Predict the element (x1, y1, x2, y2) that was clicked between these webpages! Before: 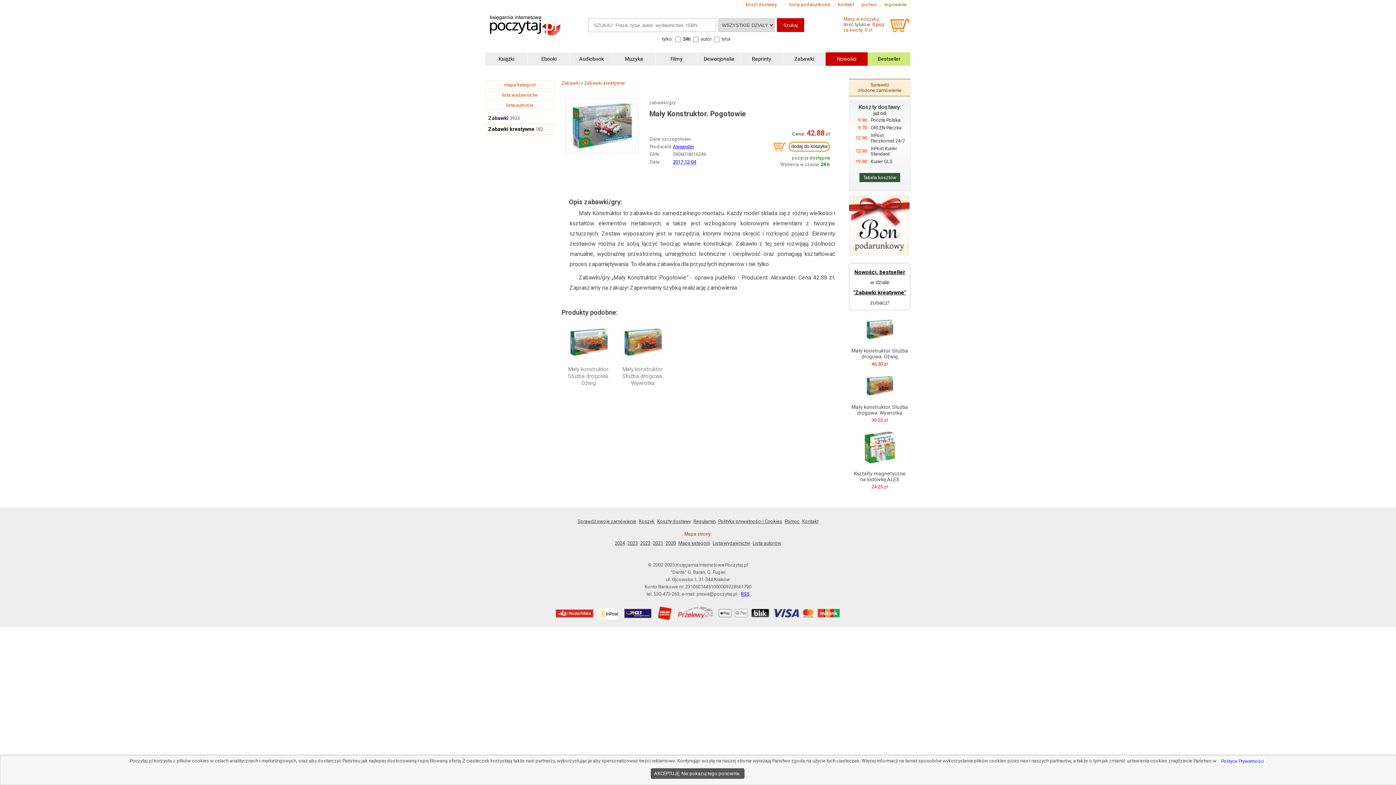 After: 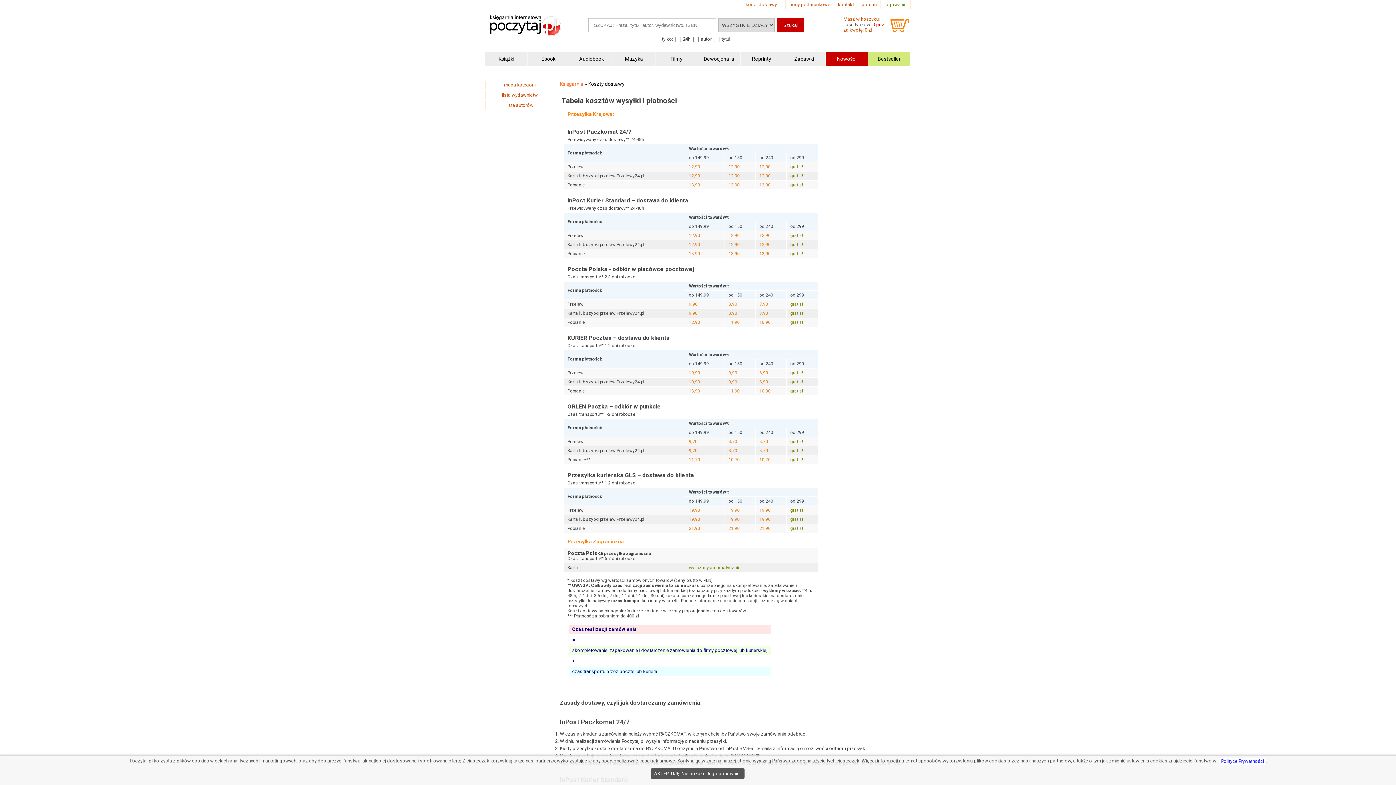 Action: label: koszt dostawy bbox: (745, 1, 777, 7)